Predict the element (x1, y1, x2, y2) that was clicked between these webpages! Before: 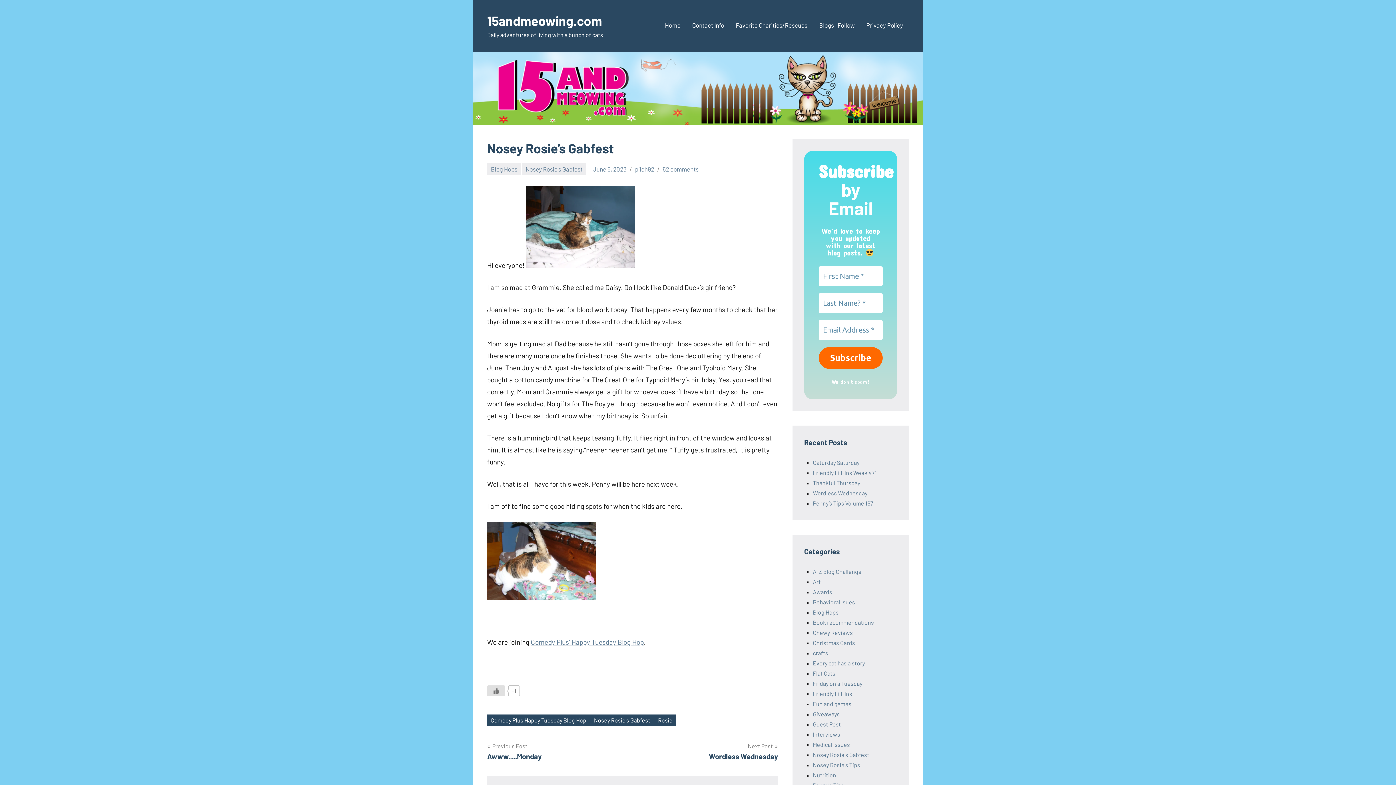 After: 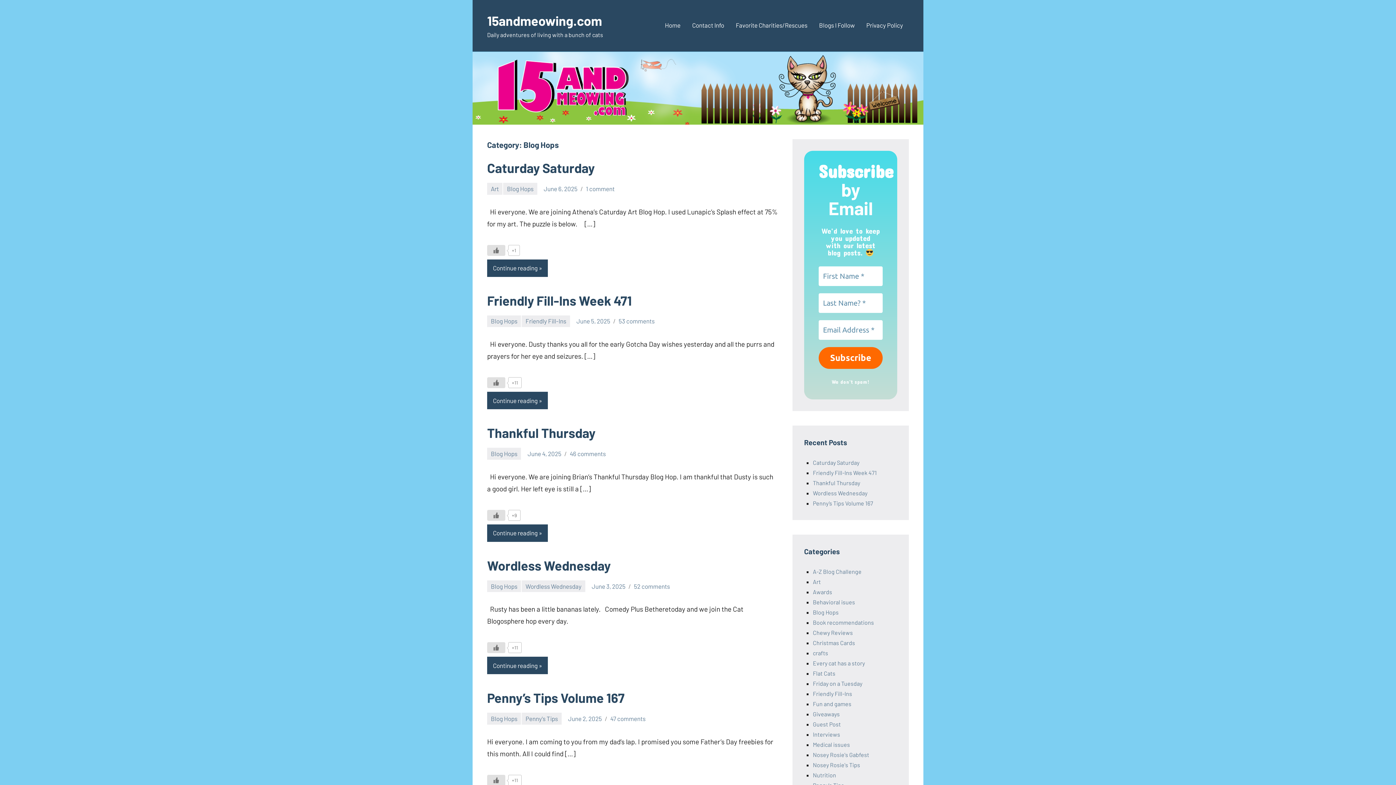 Action: label: Blog Hops bbox: (813, 609, 838, 616)